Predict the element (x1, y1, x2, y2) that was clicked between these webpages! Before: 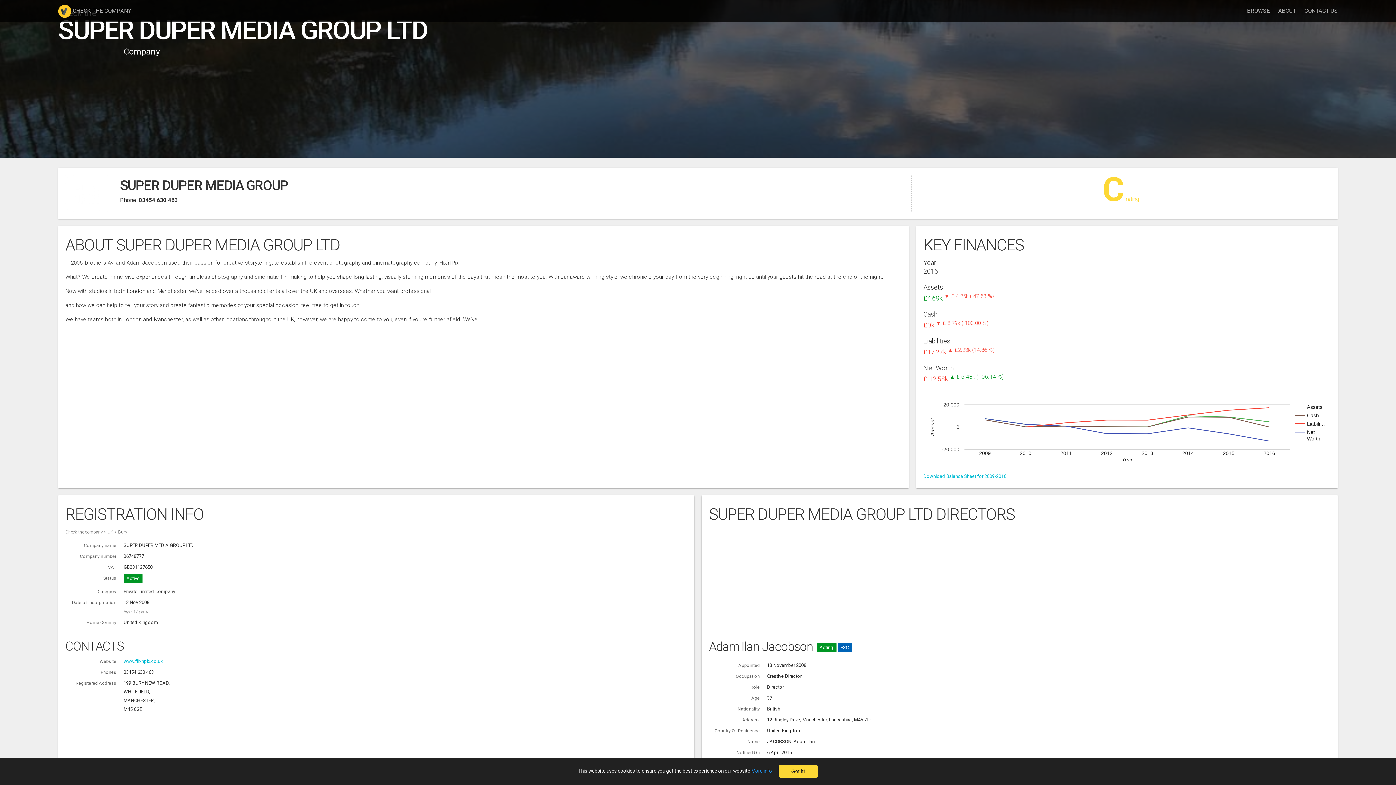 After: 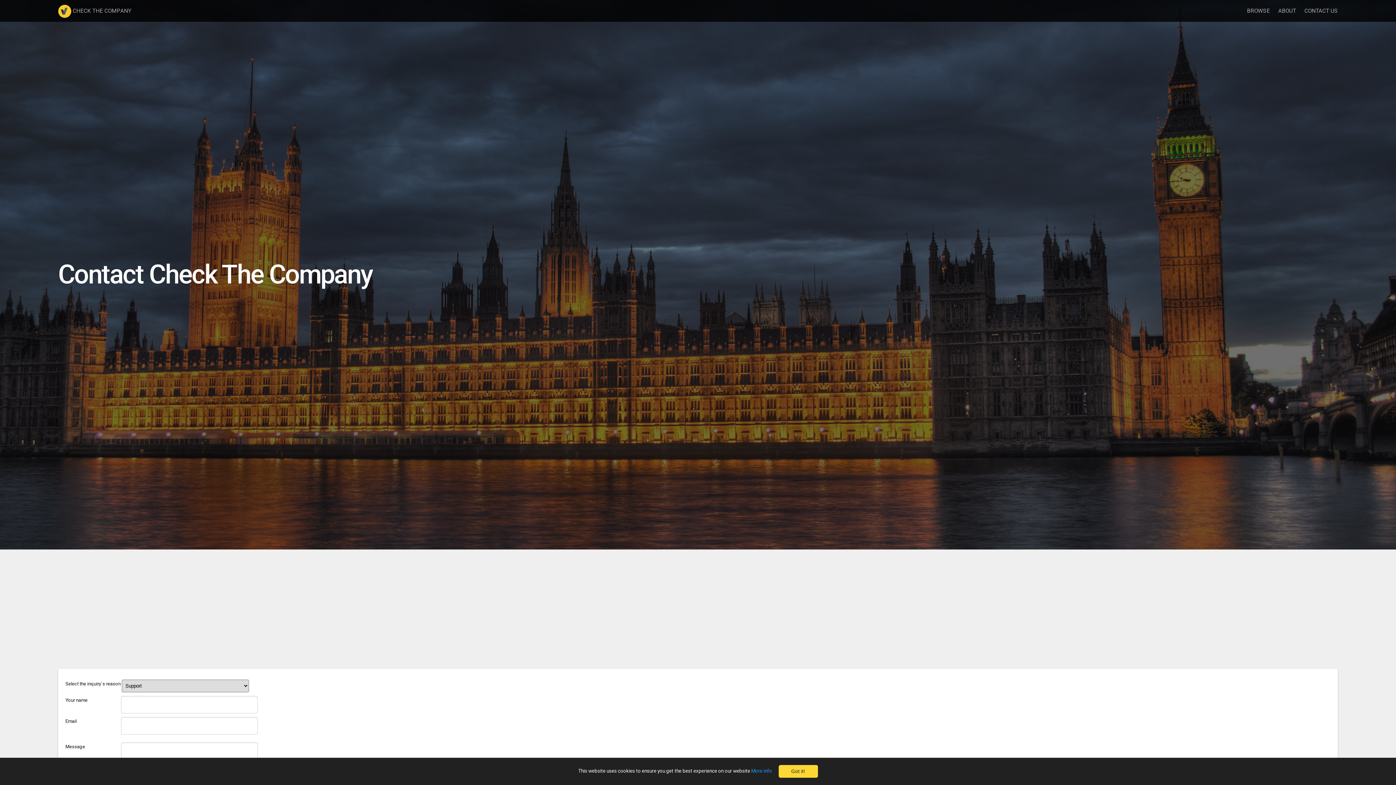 Action: bbox: (1304, 7, 1338, 14) label: CONTACT US